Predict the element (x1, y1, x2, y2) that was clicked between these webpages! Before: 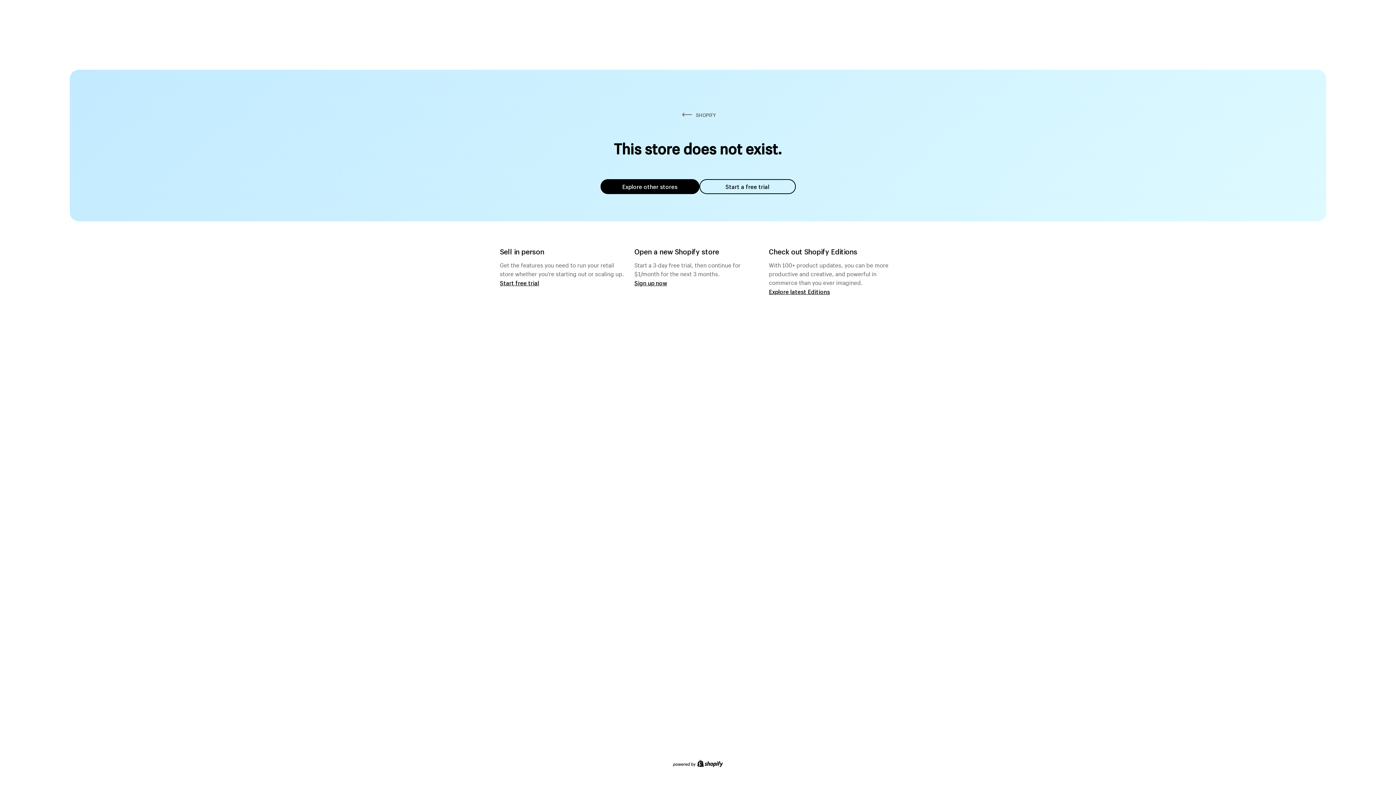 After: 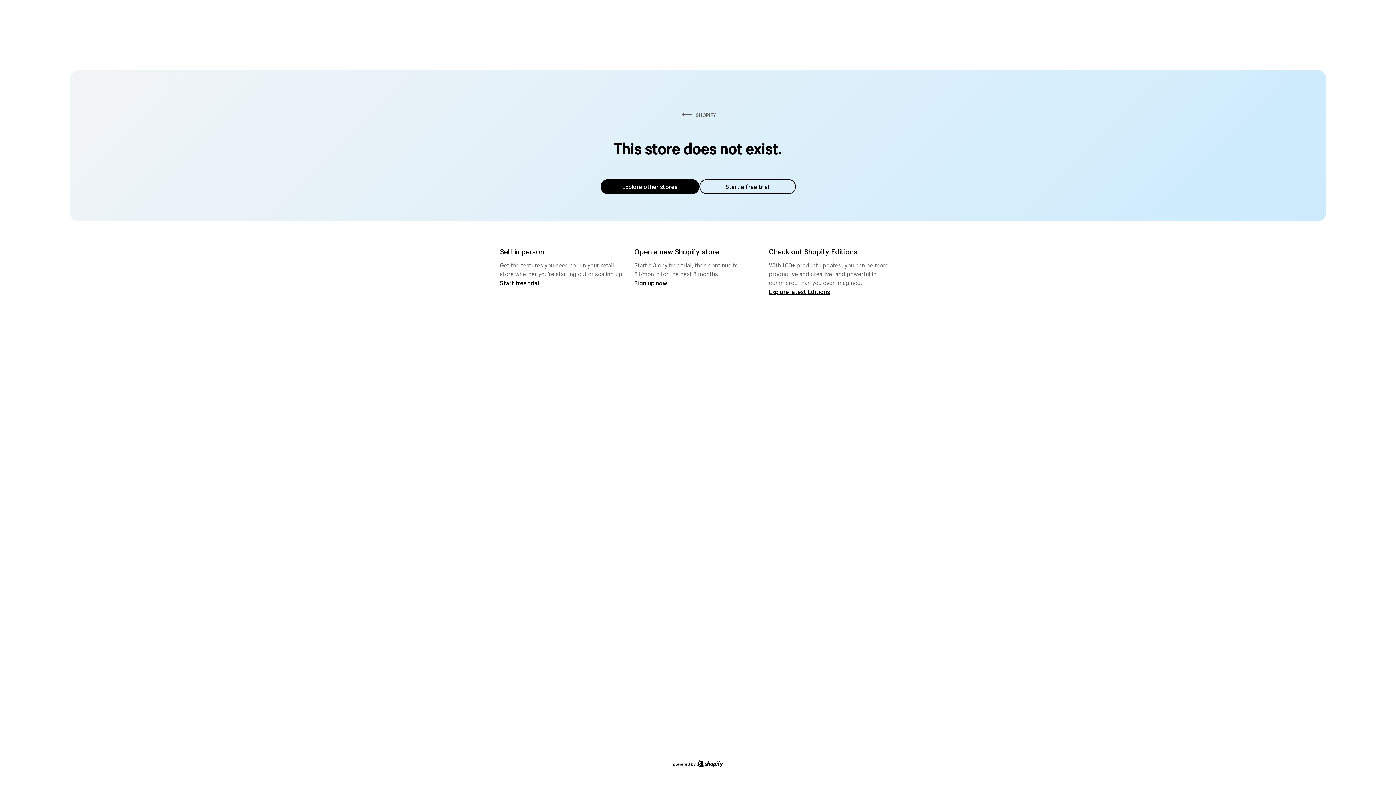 Action: bbox: (600, 179, 699, 194) label: Explore other stores